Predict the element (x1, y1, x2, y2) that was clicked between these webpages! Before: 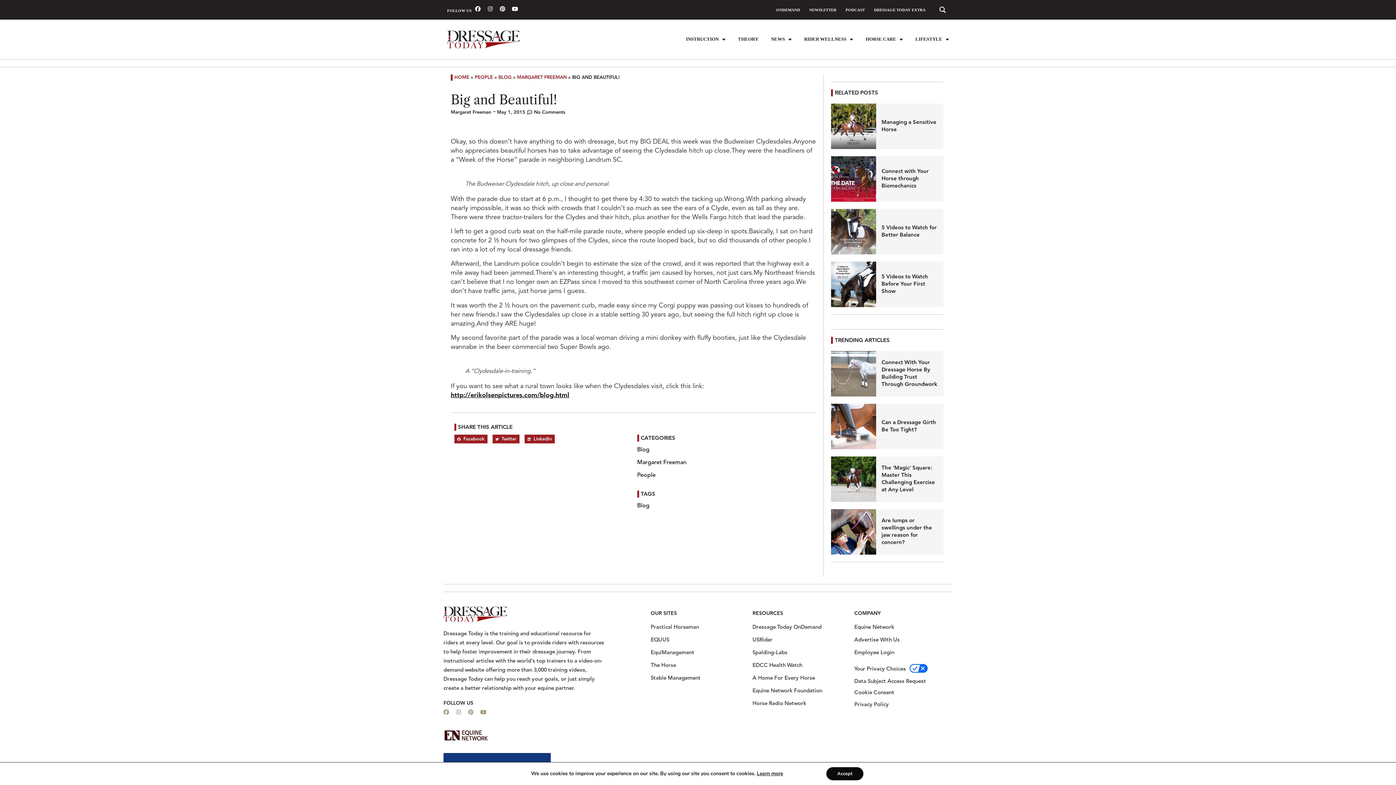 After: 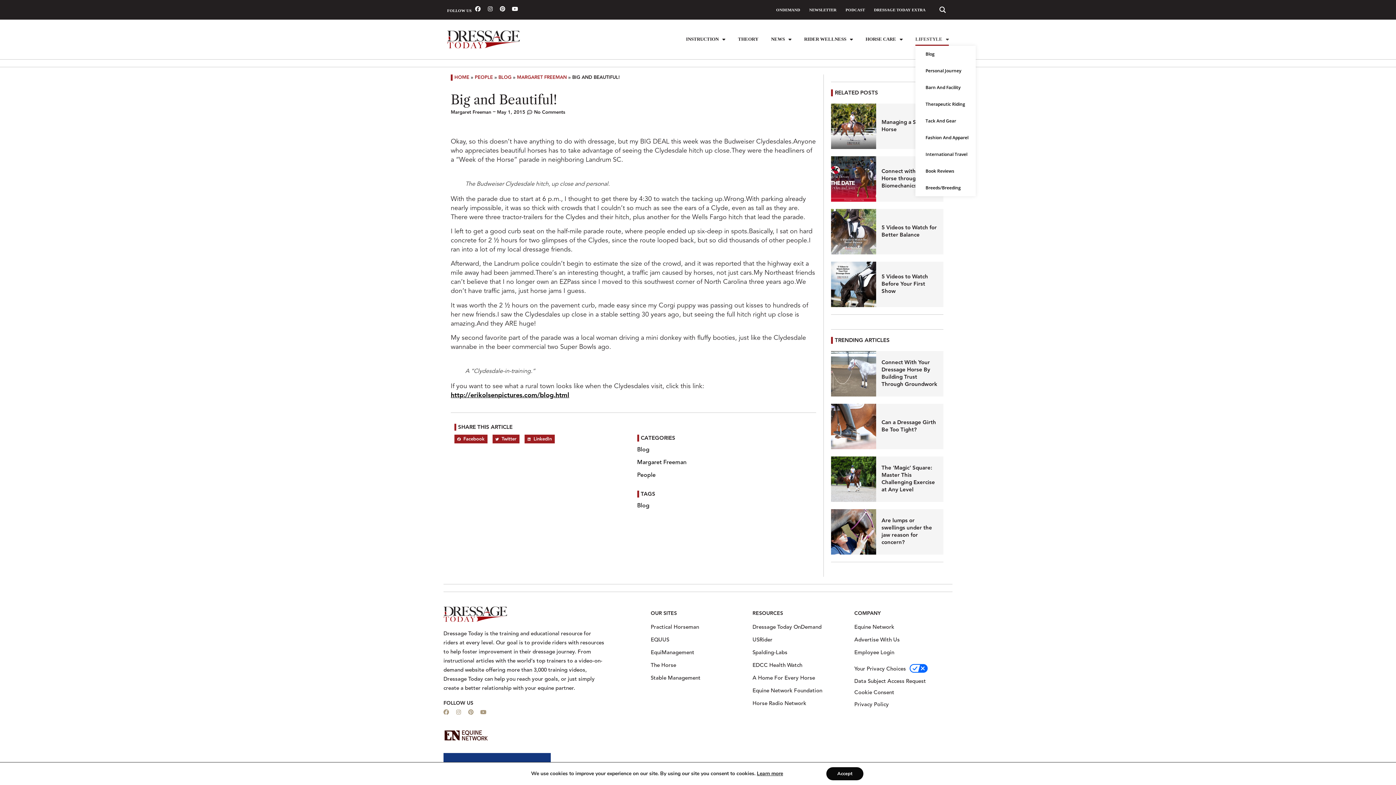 Action: label: LIFESTYLE bbox: (915, 32, 949, 45)